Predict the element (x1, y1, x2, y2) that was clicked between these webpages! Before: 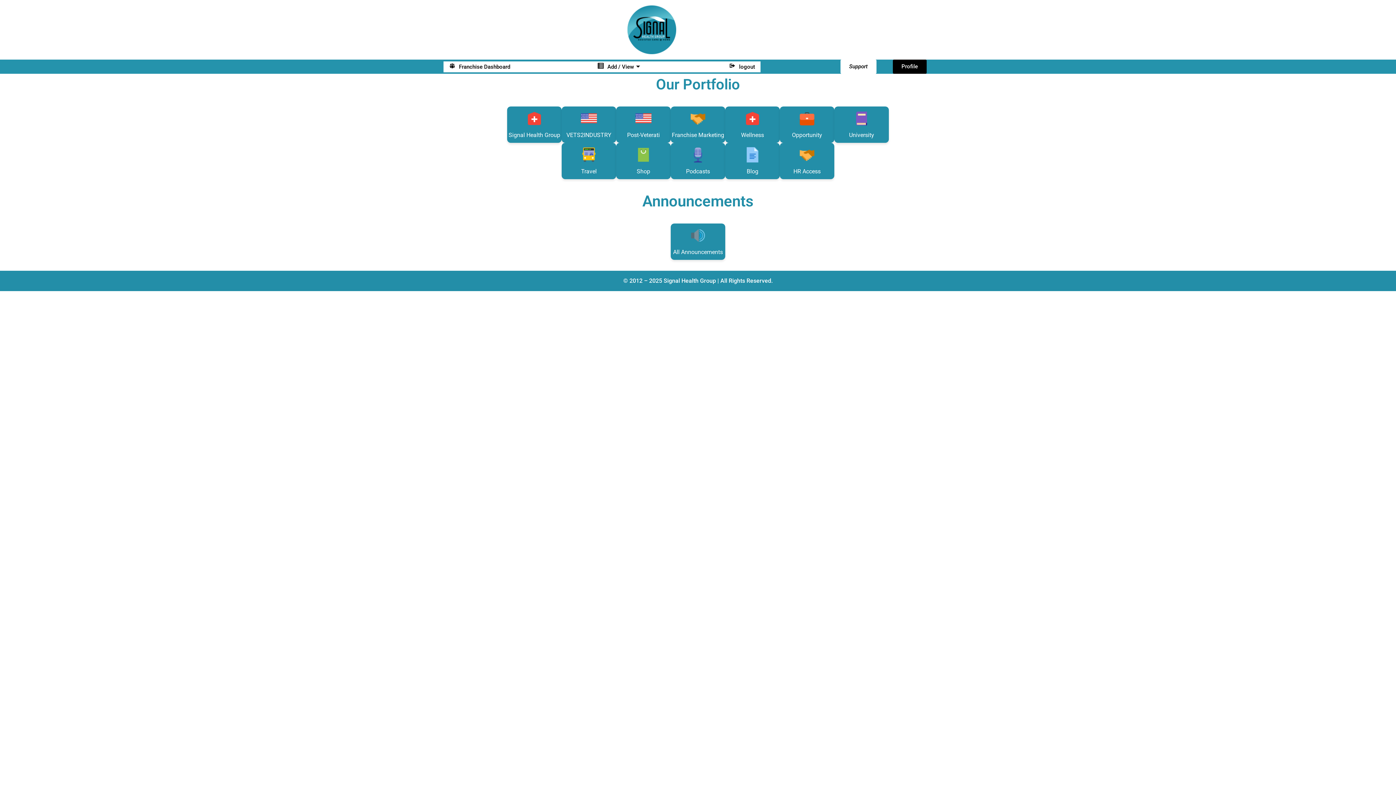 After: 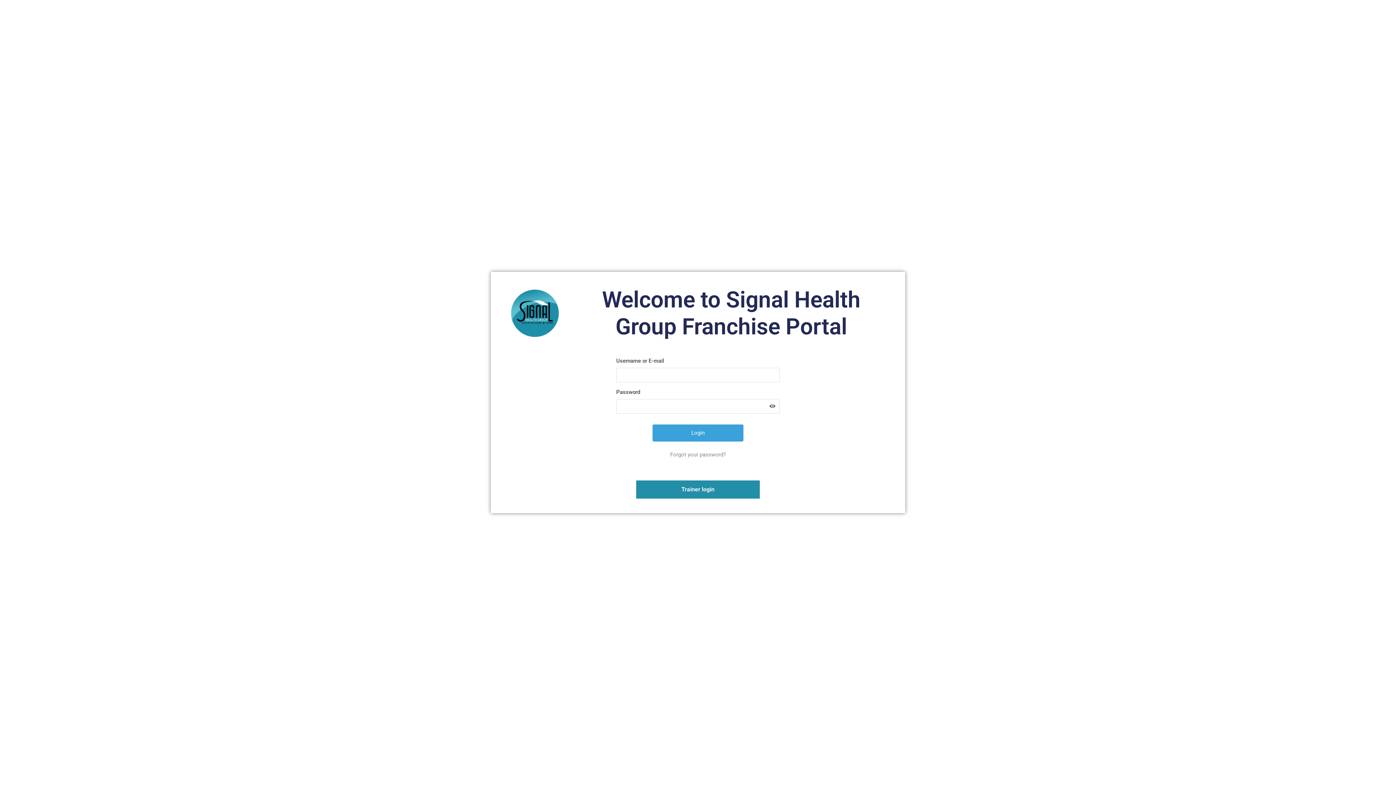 Action: label: Franchise Dashboard bbox: (443, 61, 515, 72)